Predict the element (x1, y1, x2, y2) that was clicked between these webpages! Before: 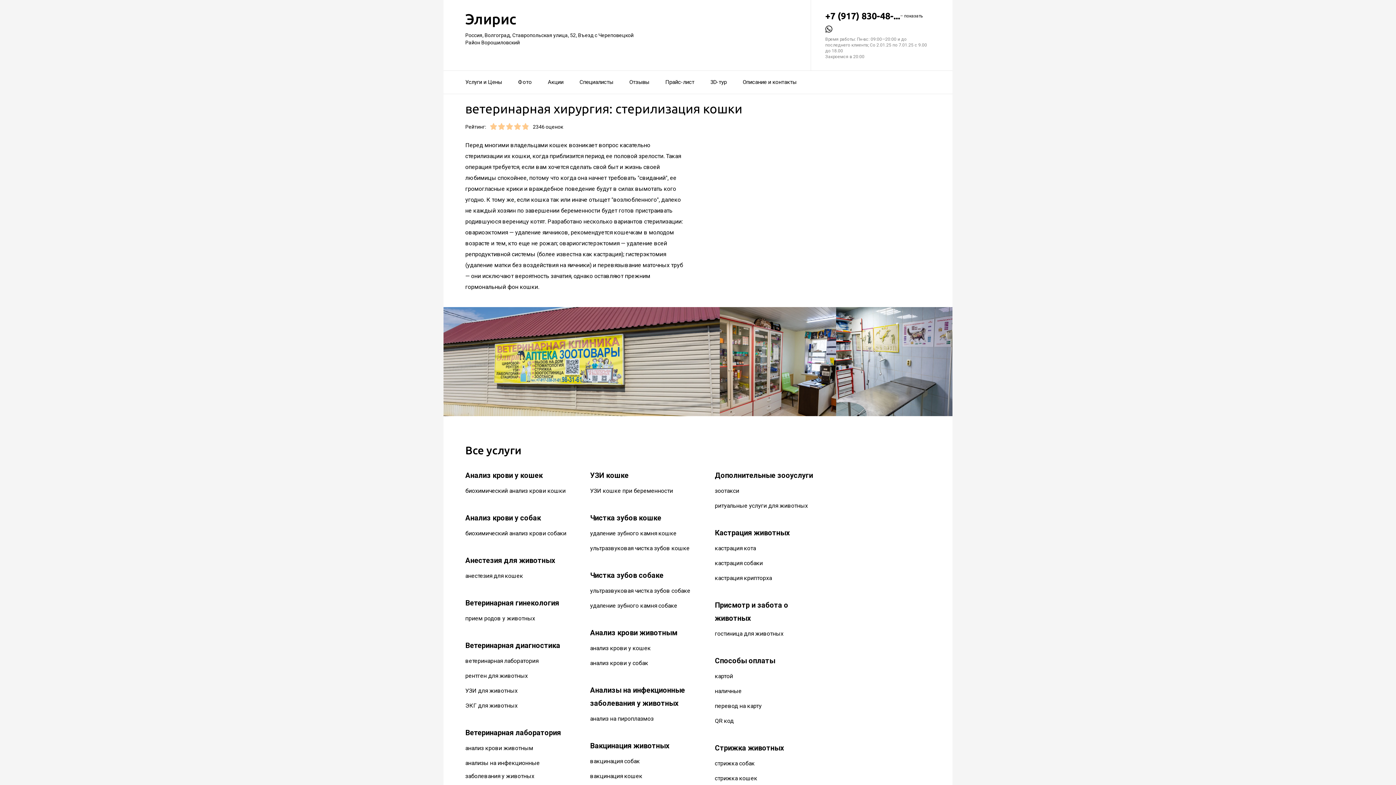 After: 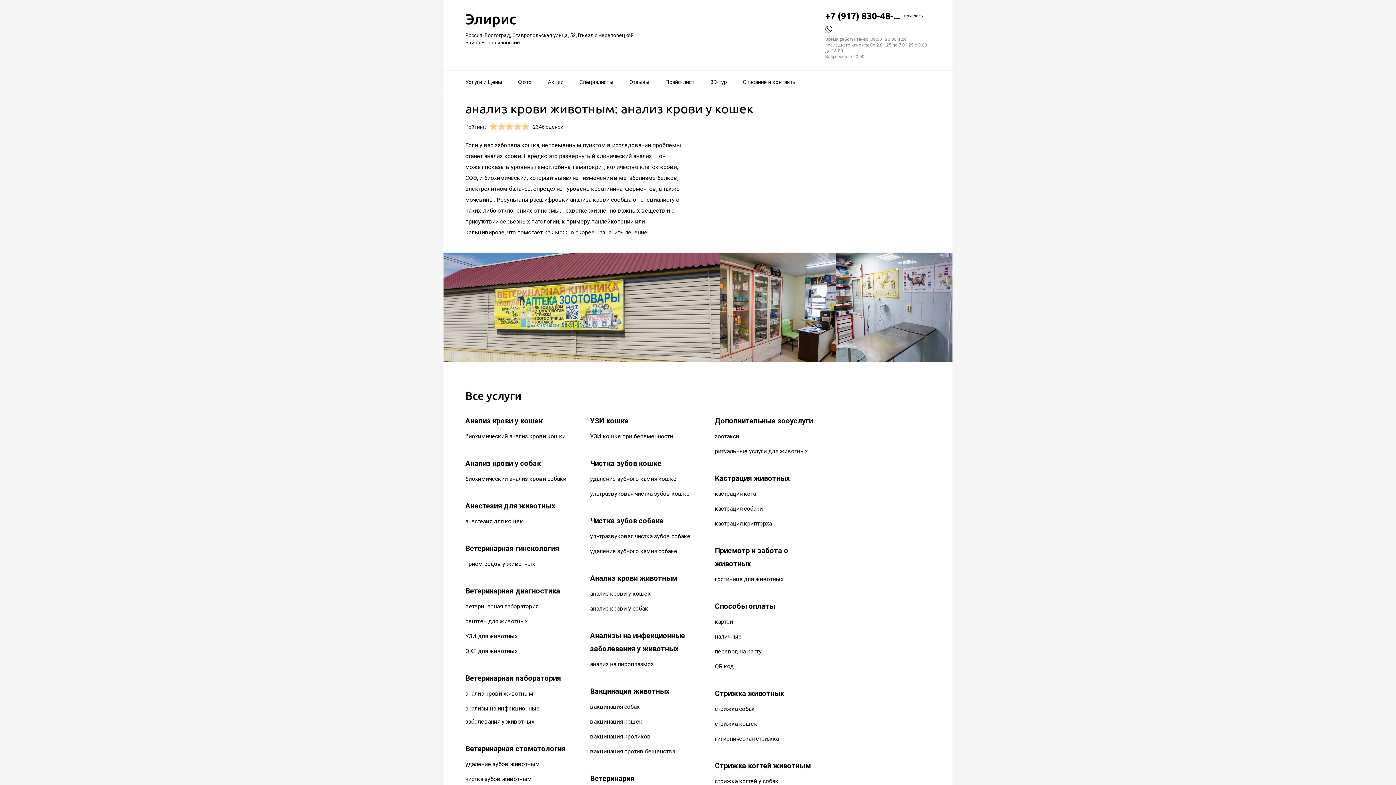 Action: label: анализ крови у кошек bbox: (590, 645, 650, 652)